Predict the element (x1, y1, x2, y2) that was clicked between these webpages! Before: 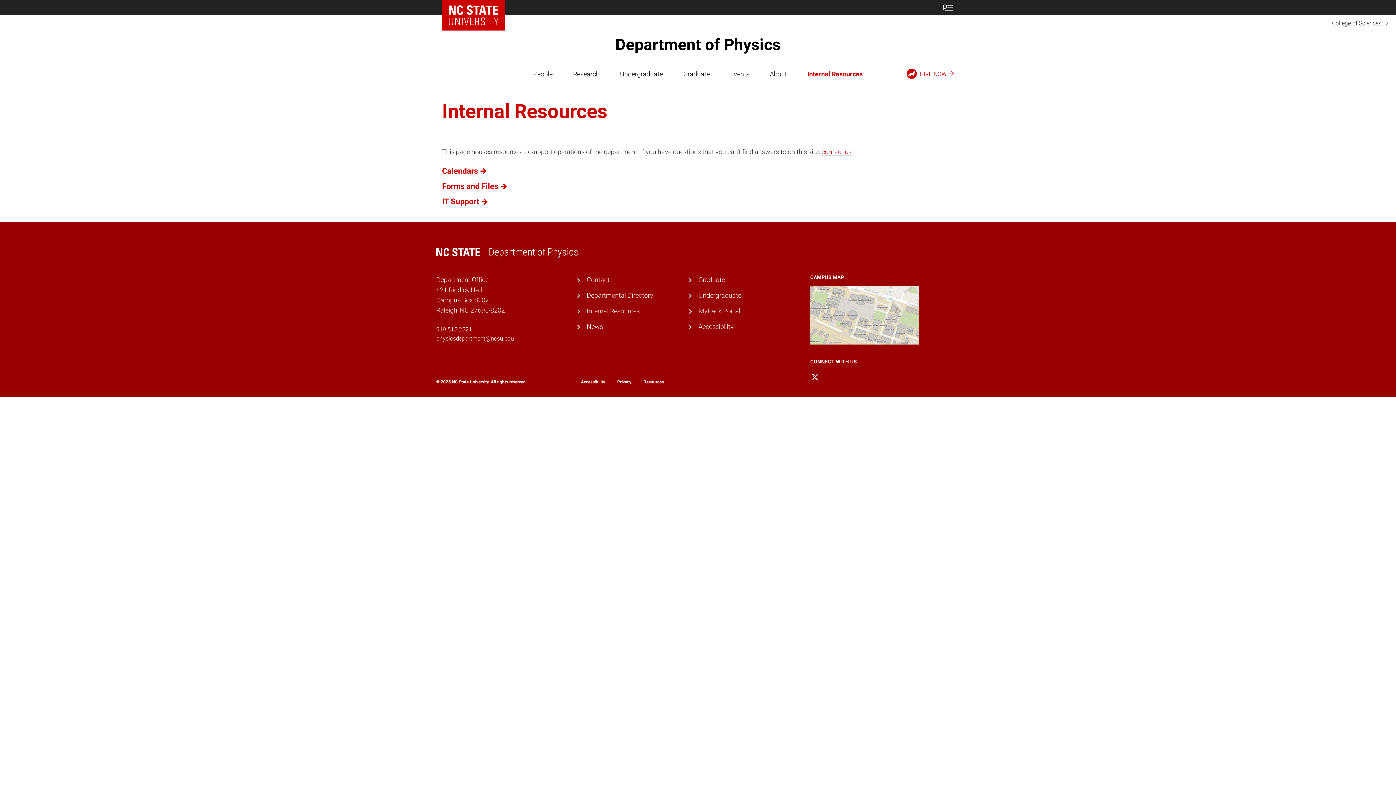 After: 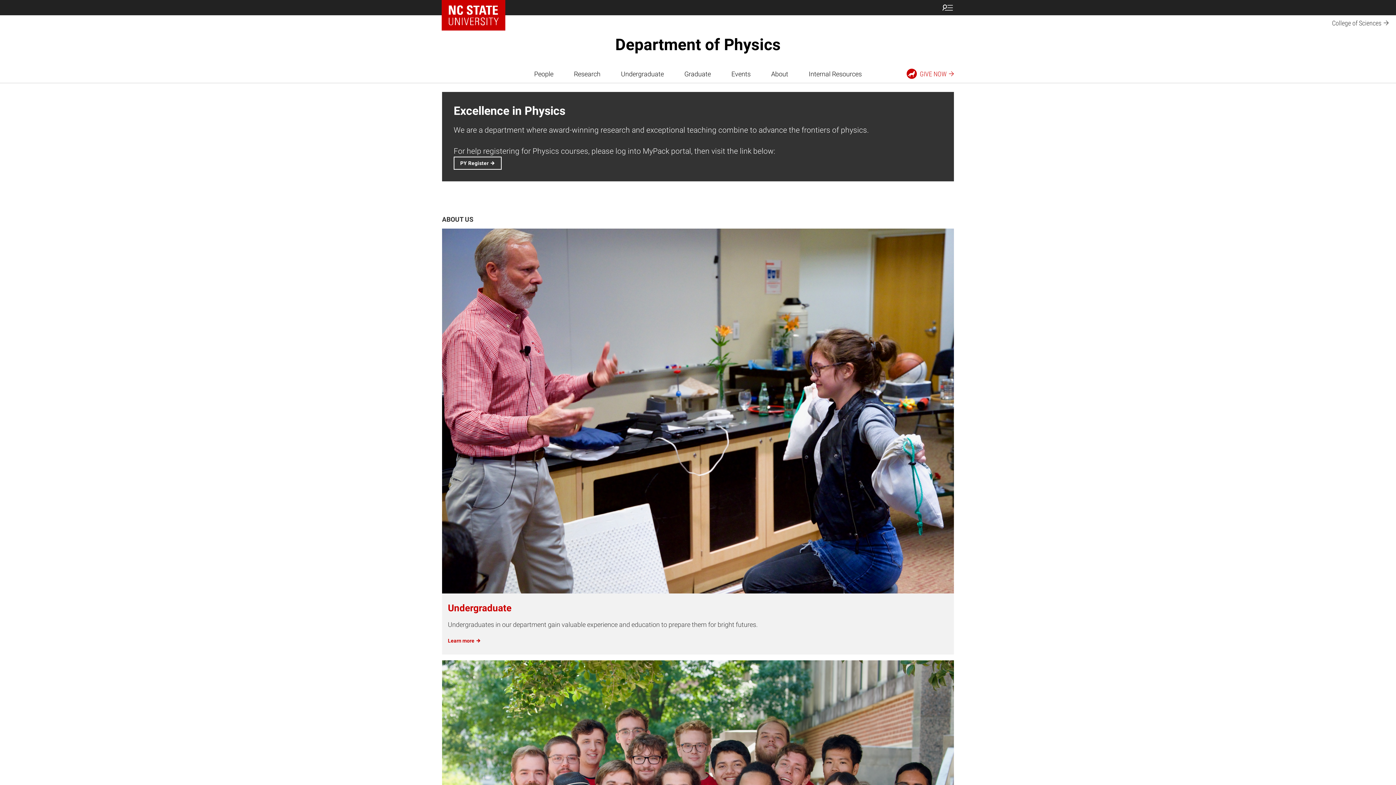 Action: label: Department of Physics bbox: (615, 35, 780, 54)